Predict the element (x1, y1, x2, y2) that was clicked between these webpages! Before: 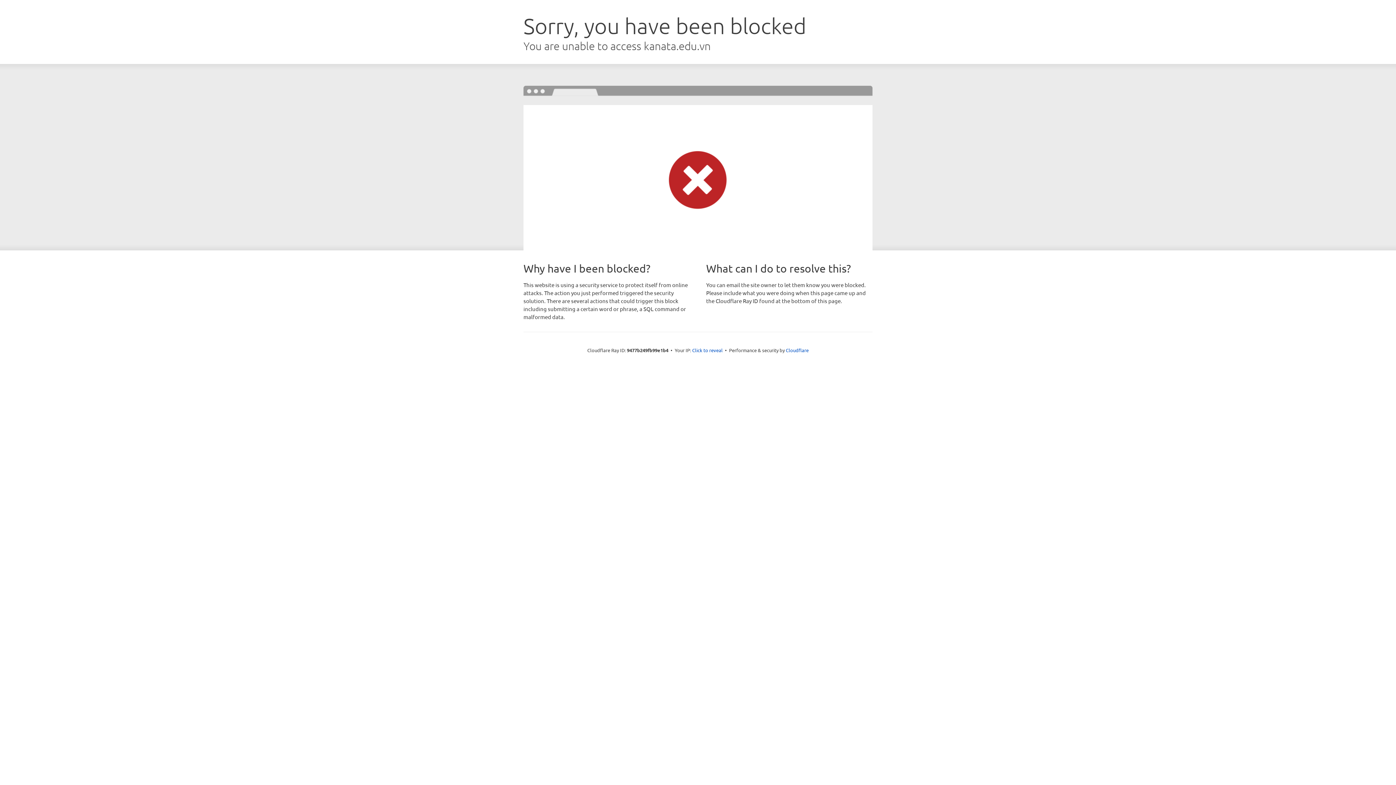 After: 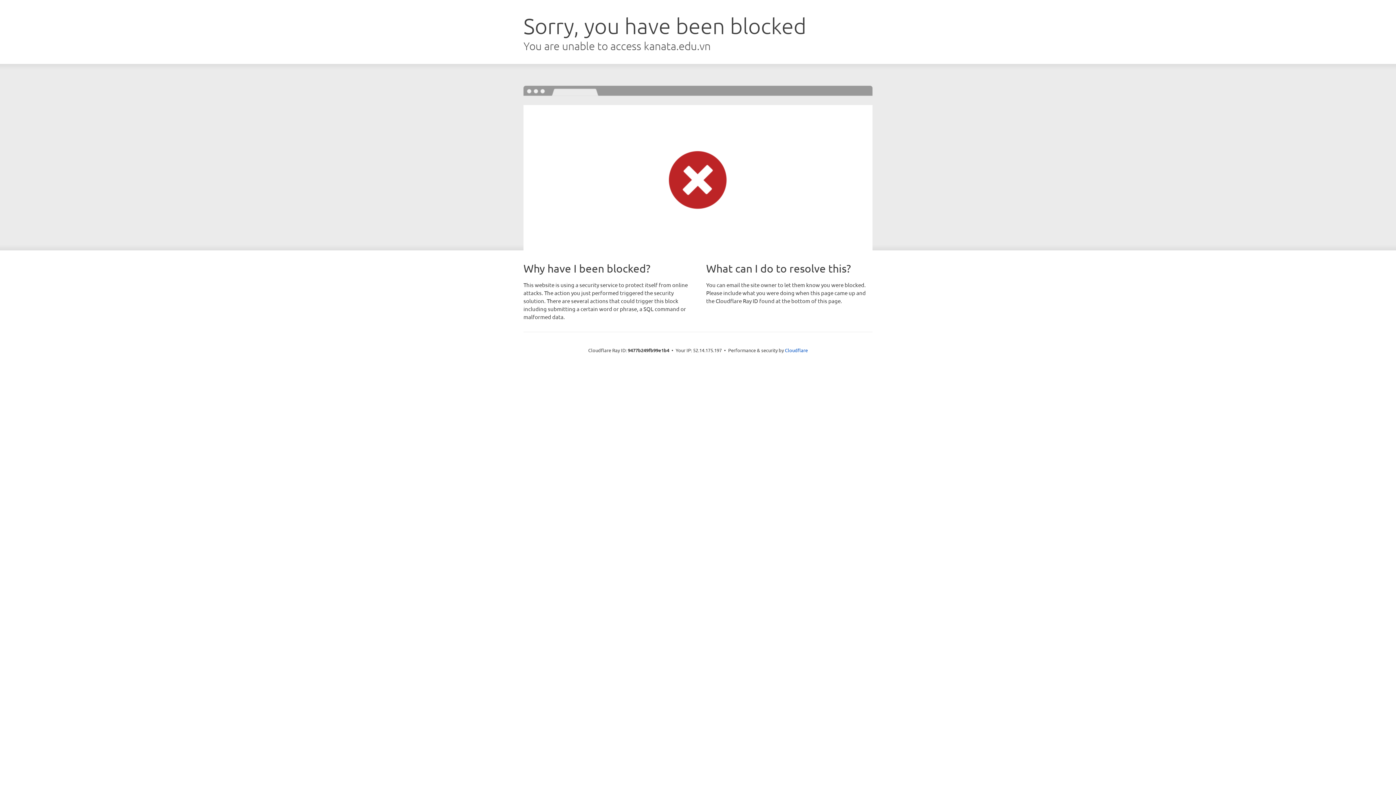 Action: label: Click to reveal bbox: (692, 346, 722, 353)